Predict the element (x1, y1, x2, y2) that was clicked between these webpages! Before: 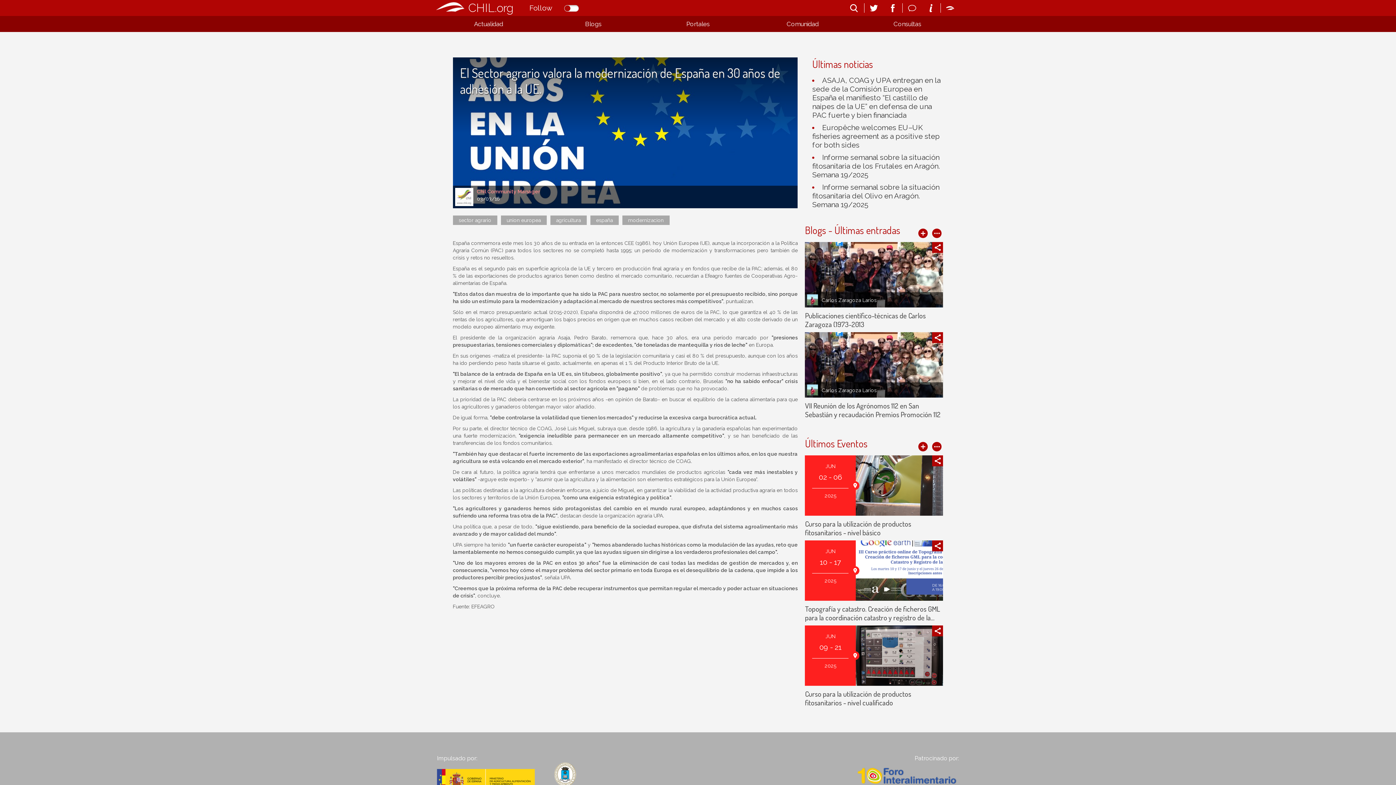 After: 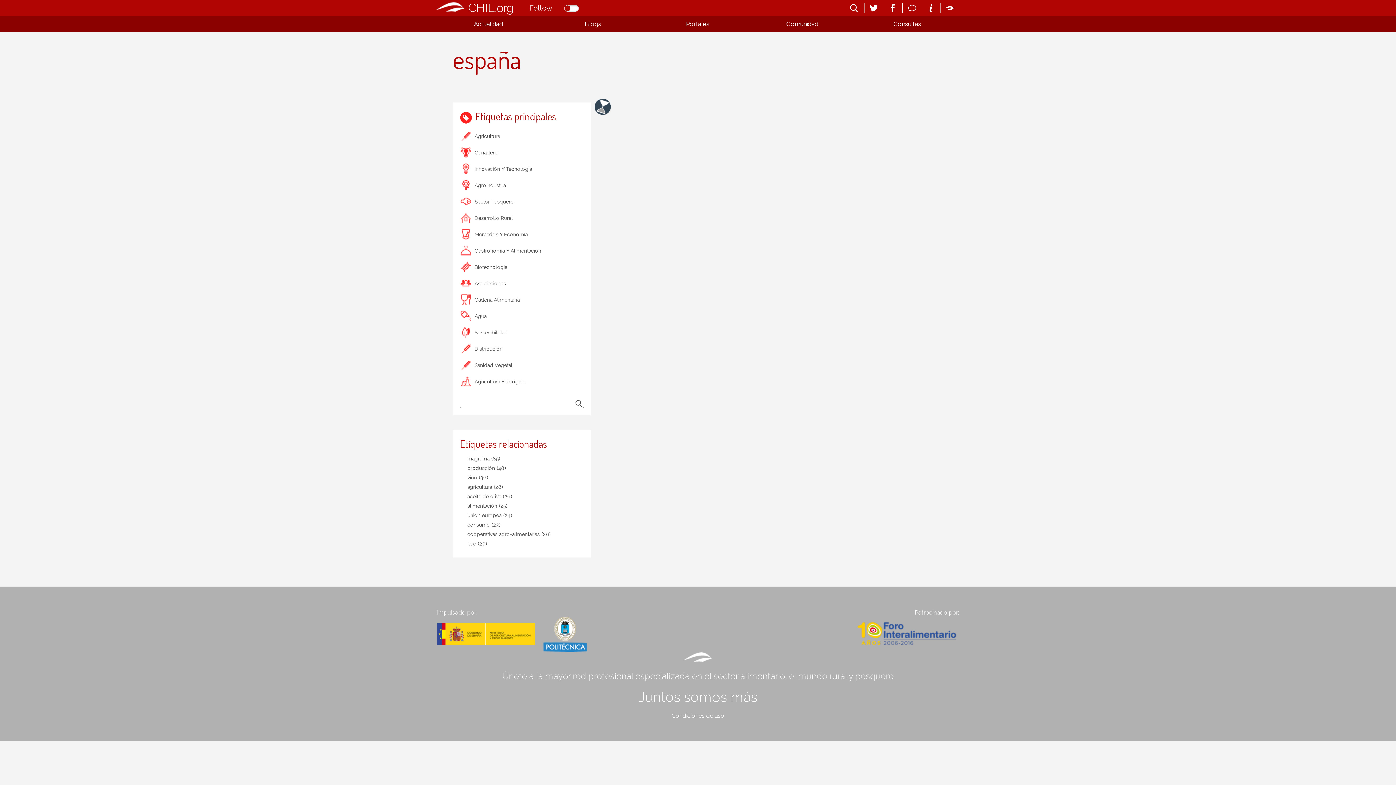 Action: bbox: (590, 215, 618, 225) label: españa